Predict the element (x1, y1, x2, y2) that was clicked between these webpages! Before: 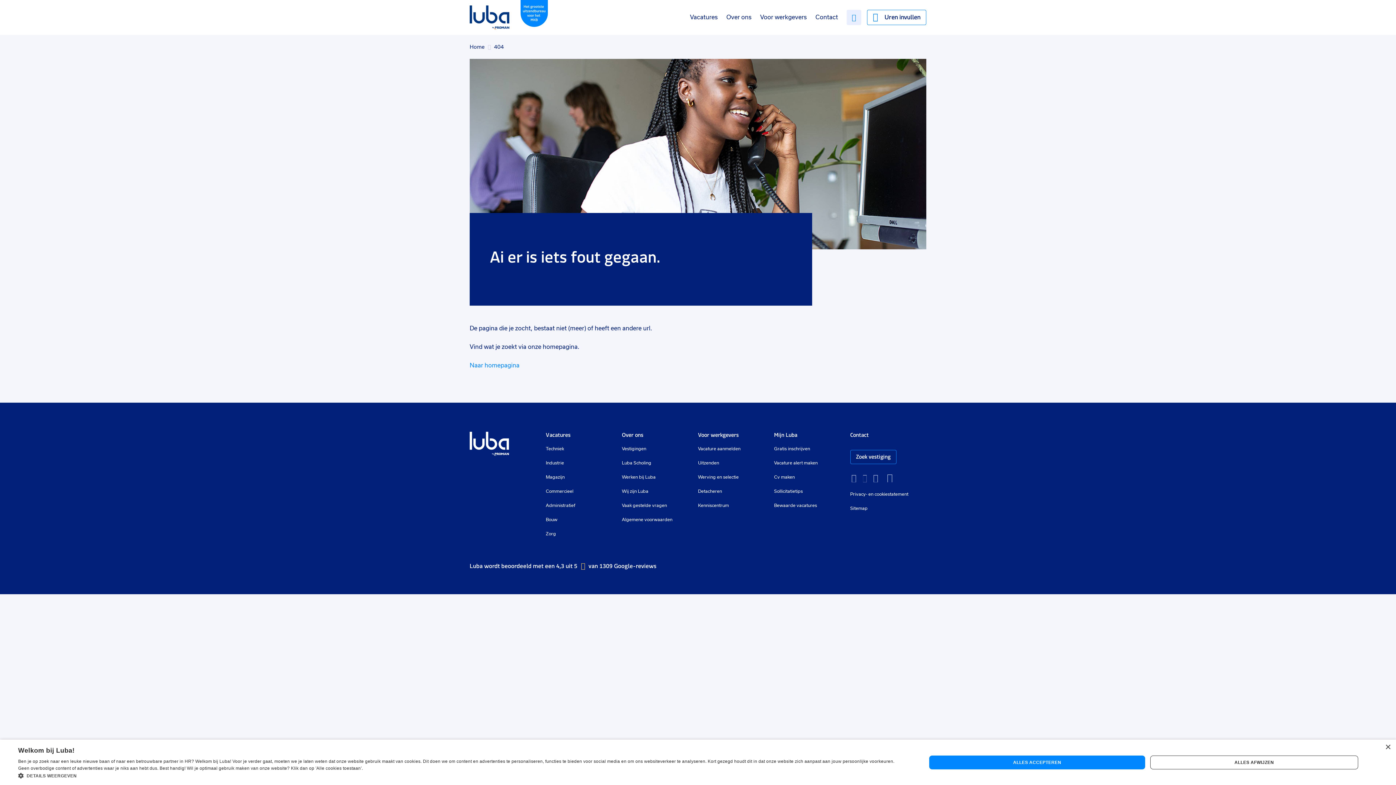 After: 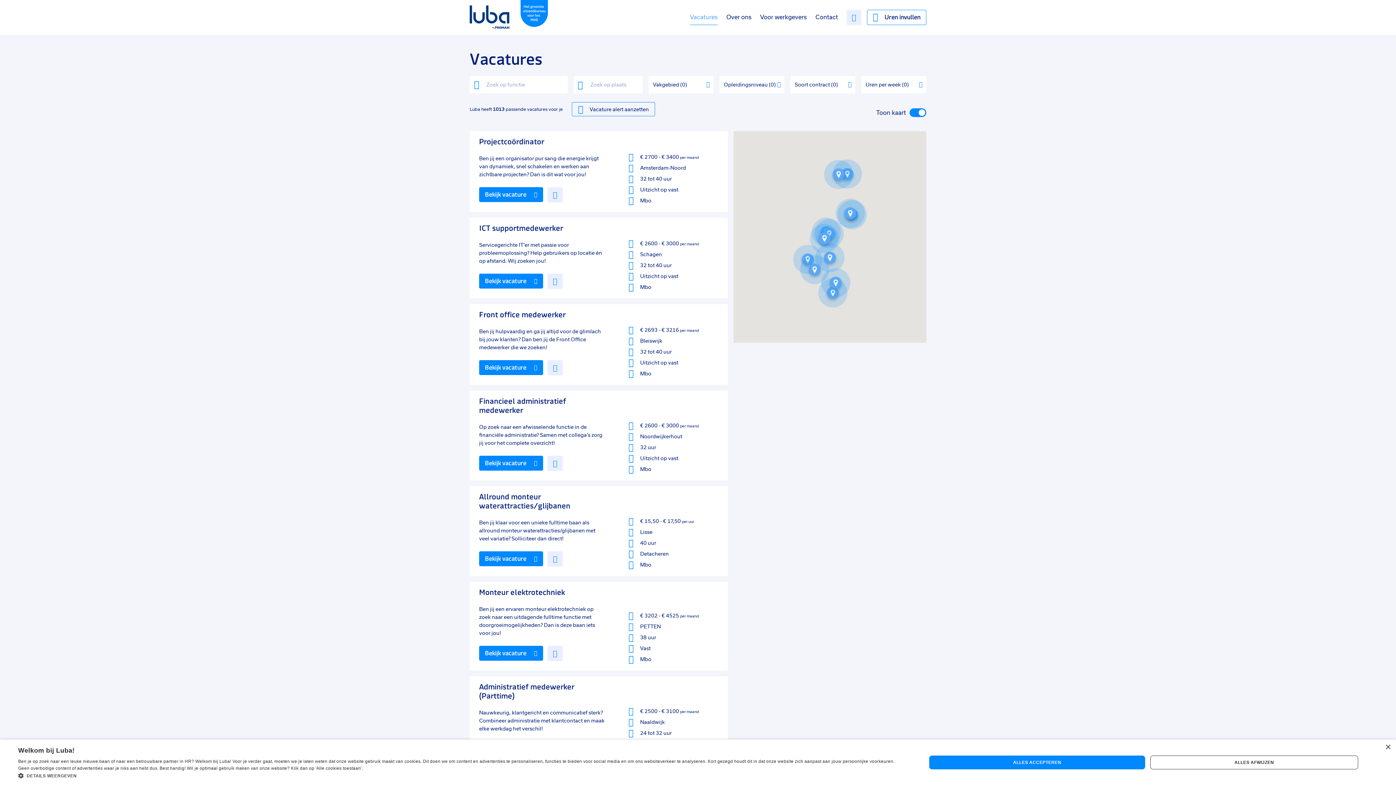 Action: bbox: (690, 13, 717, 20) label: Vacatures